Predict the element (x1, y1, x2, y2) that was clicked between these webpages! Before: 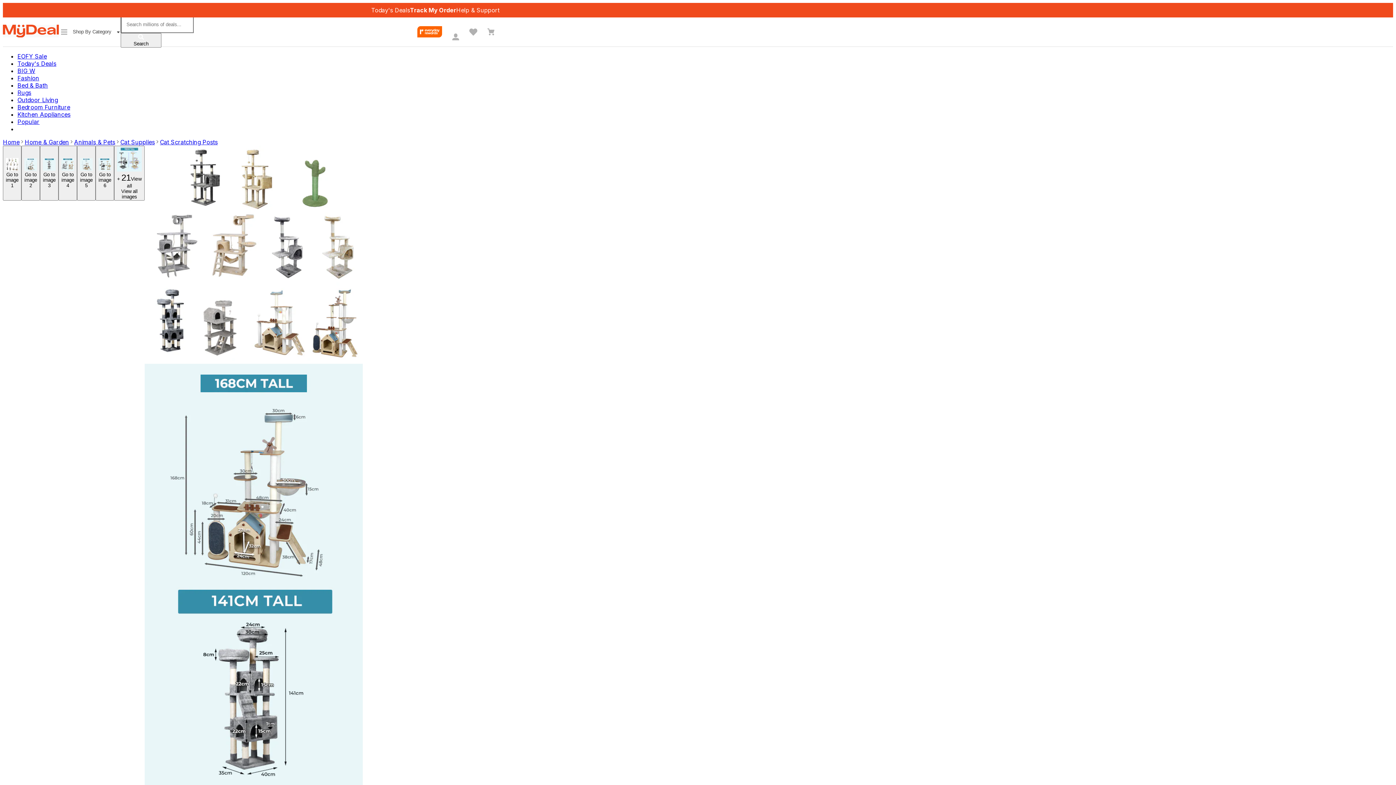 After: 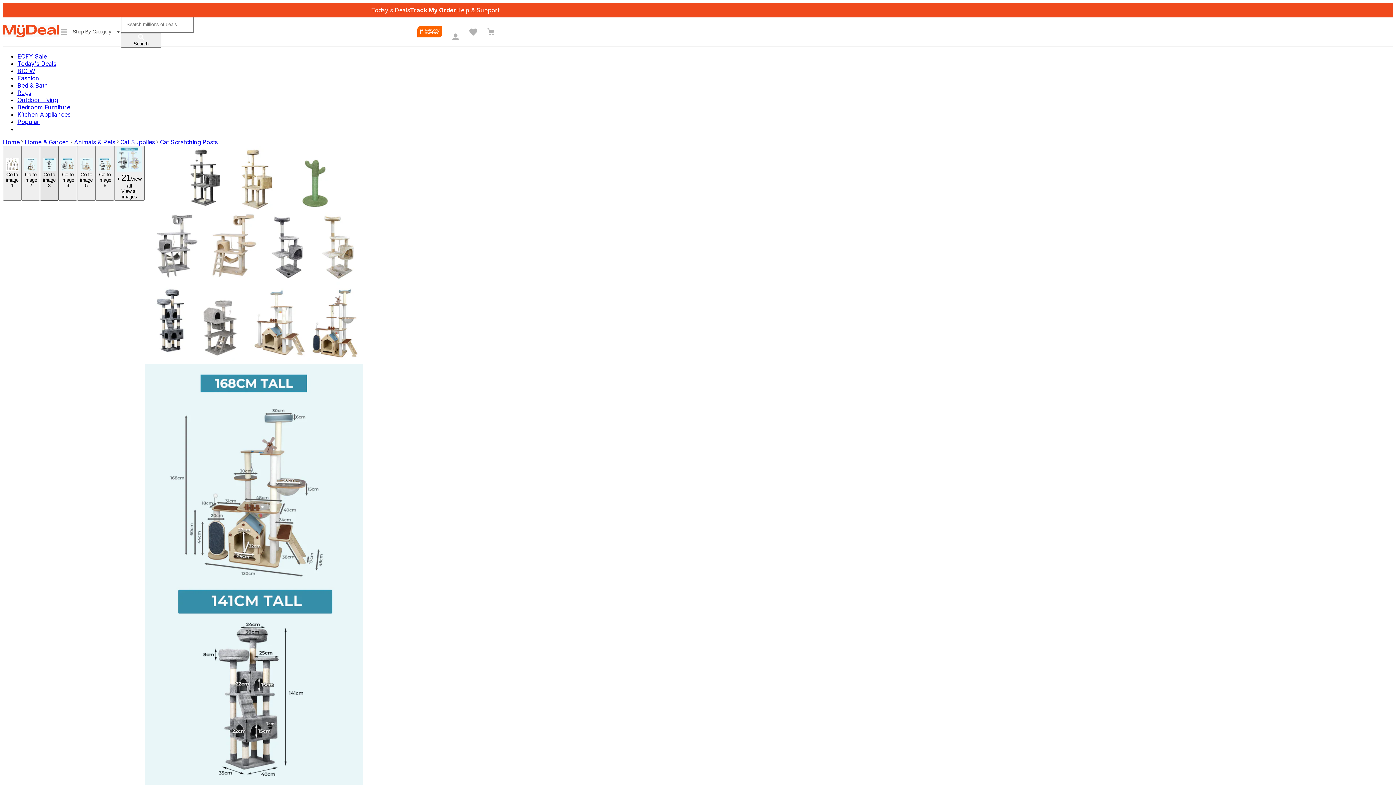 Action: bbox: (40, 145, 58, 200) label: Go to image 3